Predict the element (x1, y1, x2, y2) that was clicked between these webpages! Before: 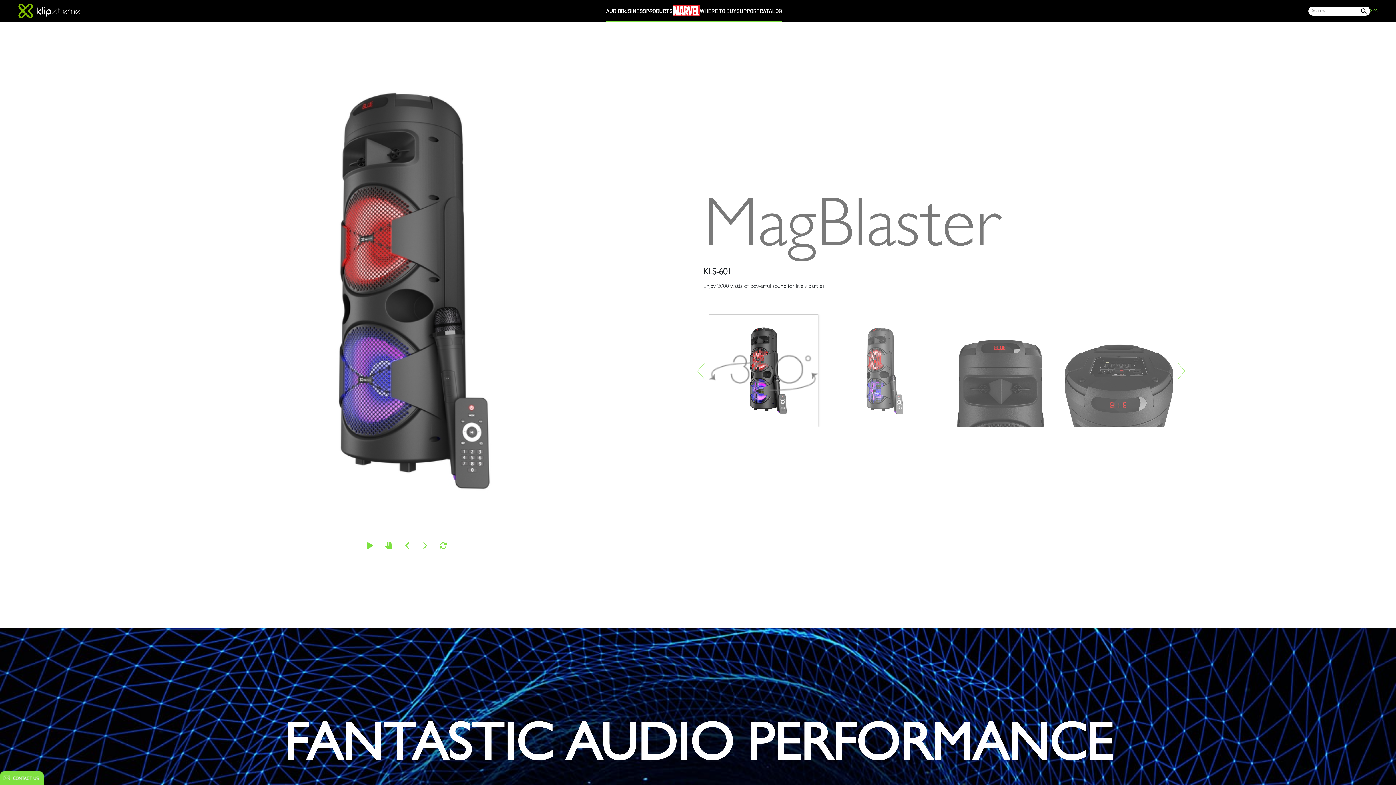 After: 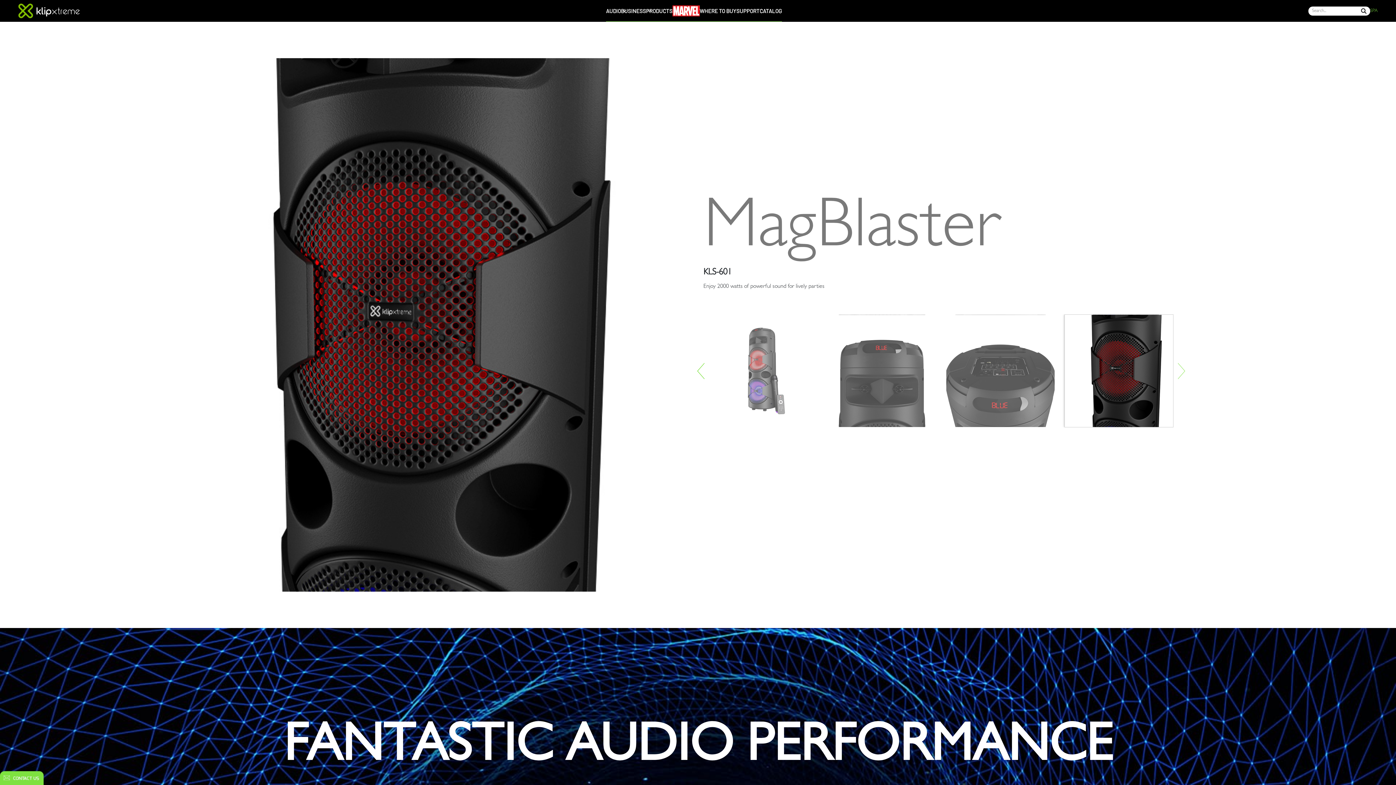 Action: bbox: (688, 356, 713, 386) label: Previous